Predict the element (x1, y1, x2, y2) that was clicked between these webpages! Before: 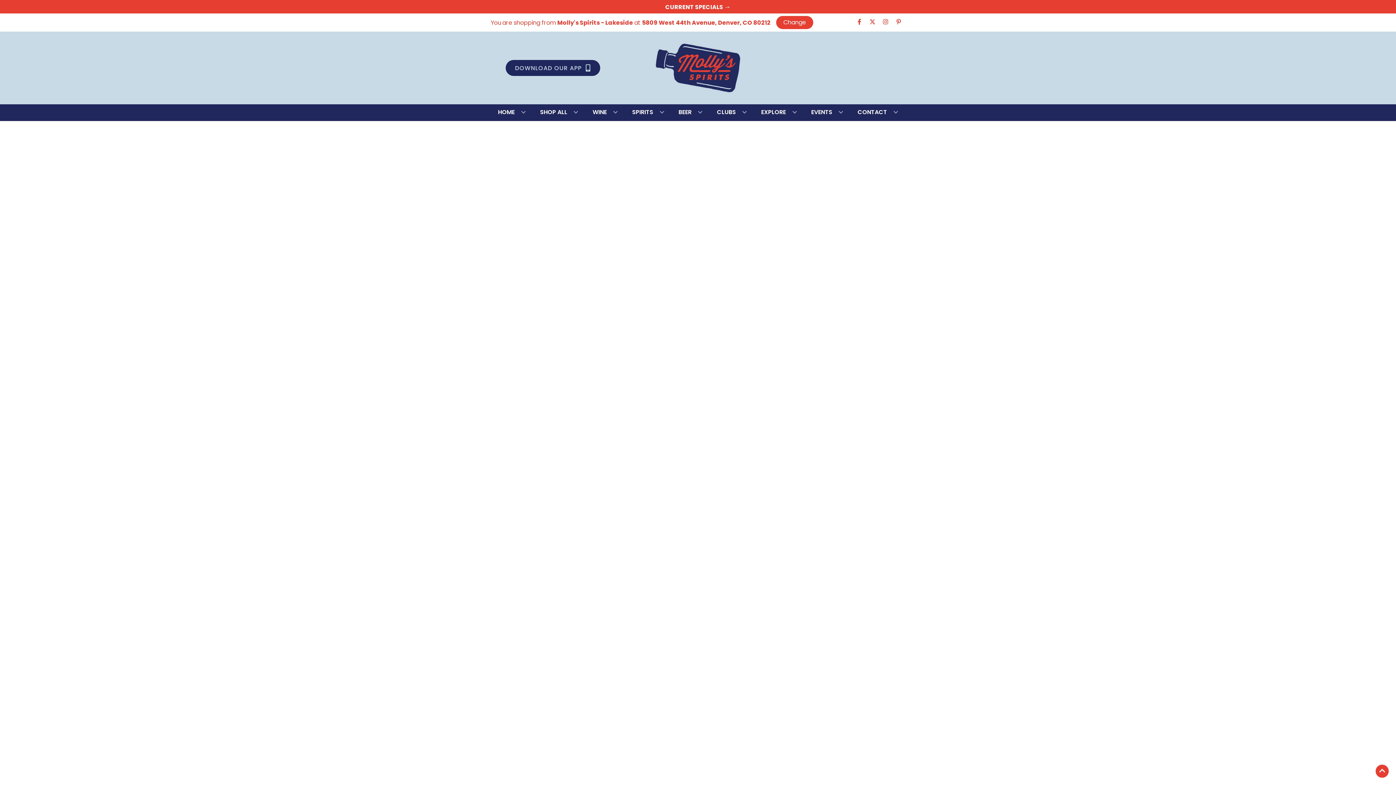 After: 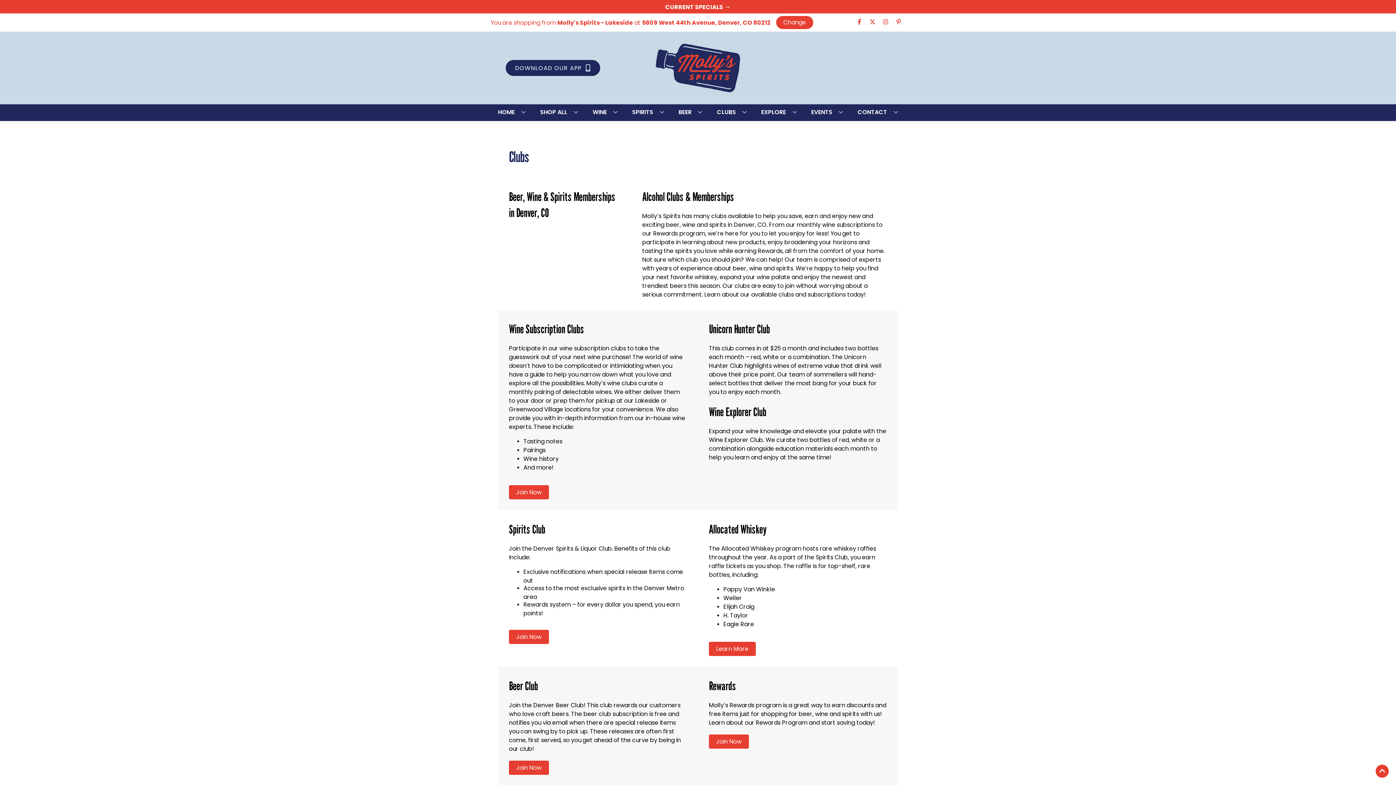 Action: bbox: (714, 104, 749, 120) label: CLUBS